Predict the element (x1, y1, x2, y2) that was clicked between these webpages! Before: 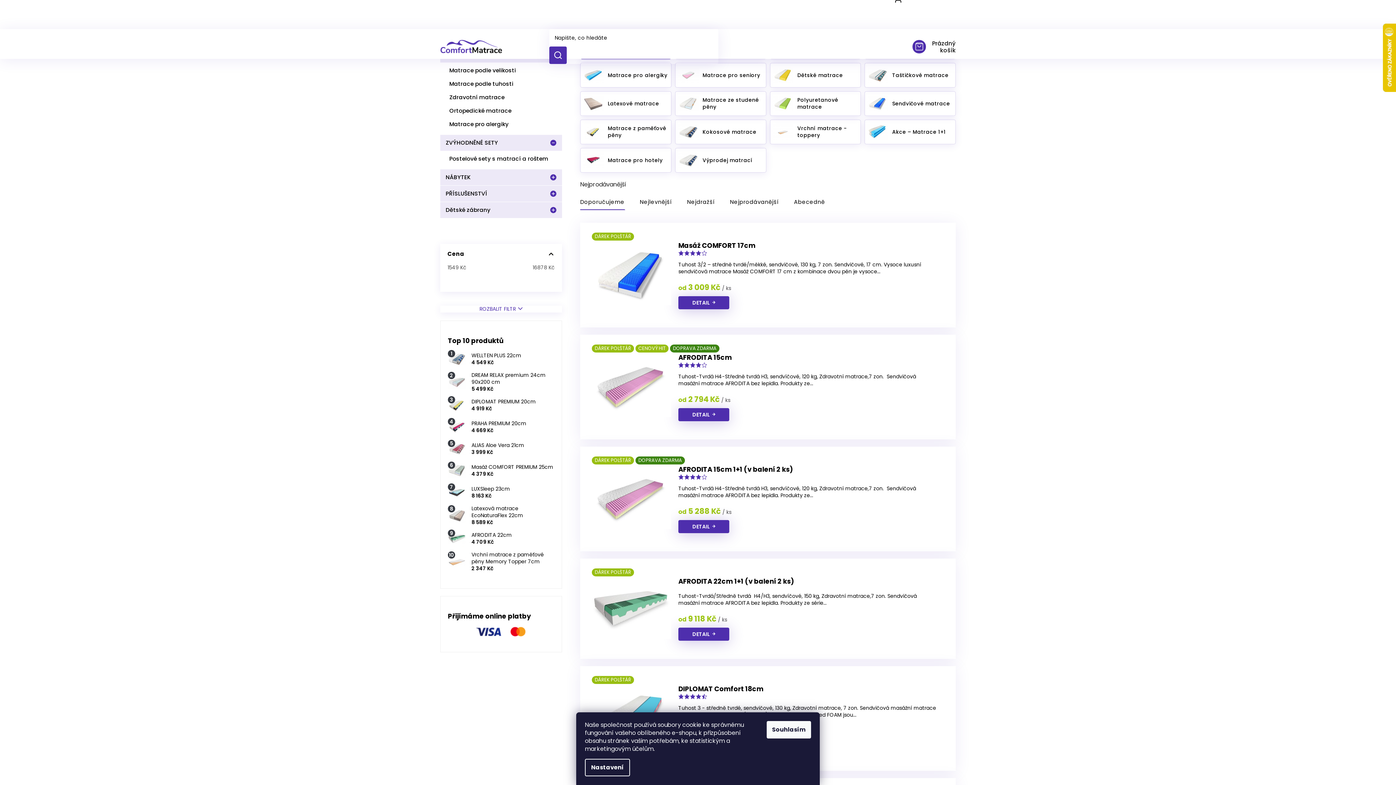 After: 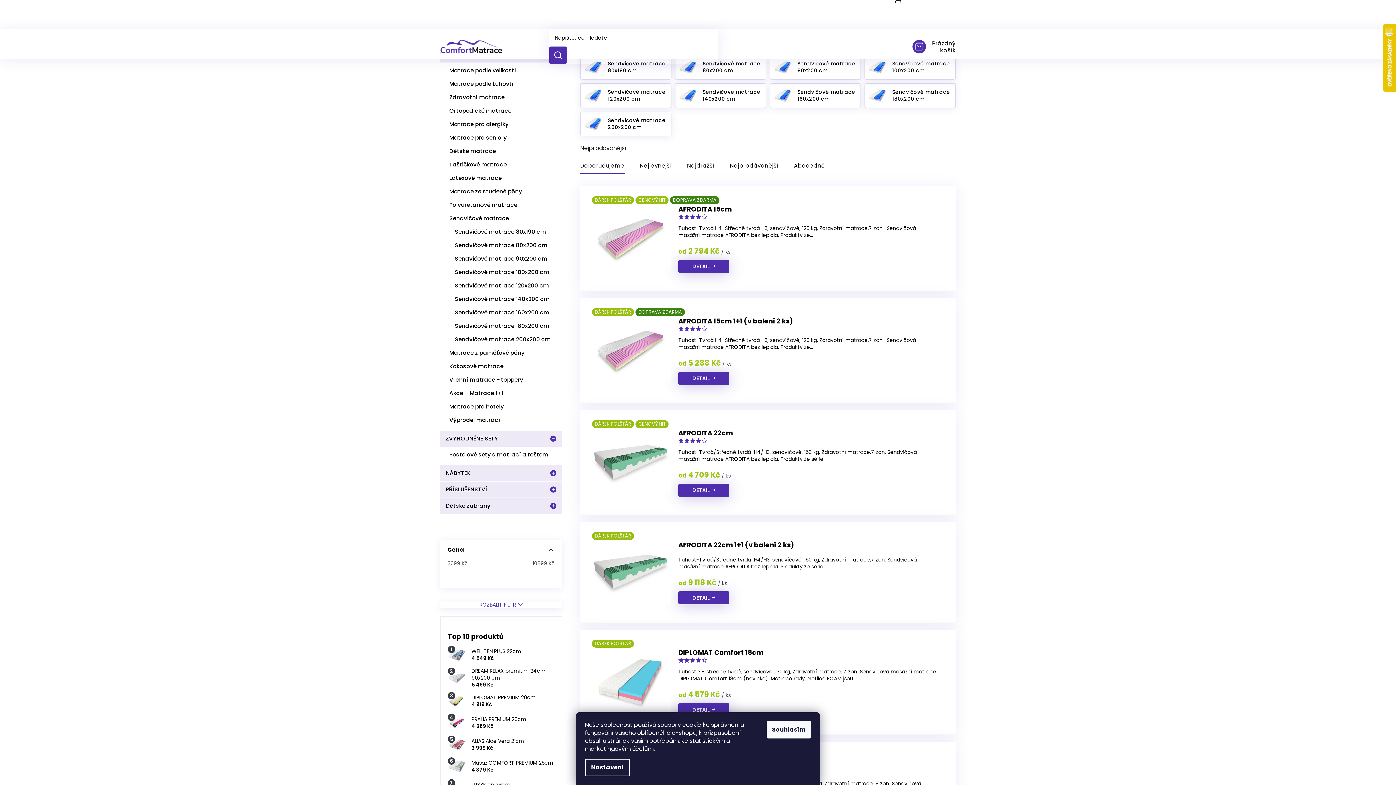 Action: bbox: (864, 91, 956, 116) label: Sendvičové matrace